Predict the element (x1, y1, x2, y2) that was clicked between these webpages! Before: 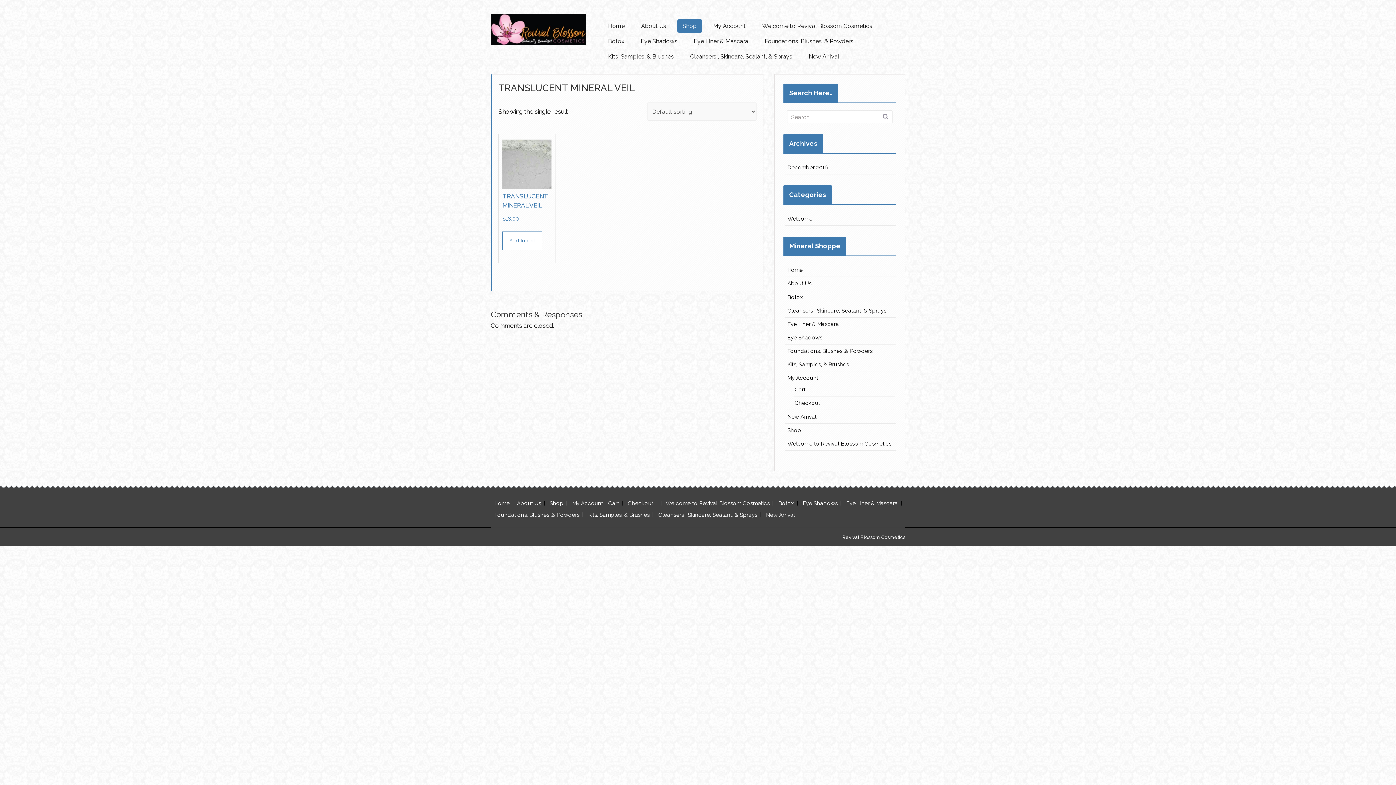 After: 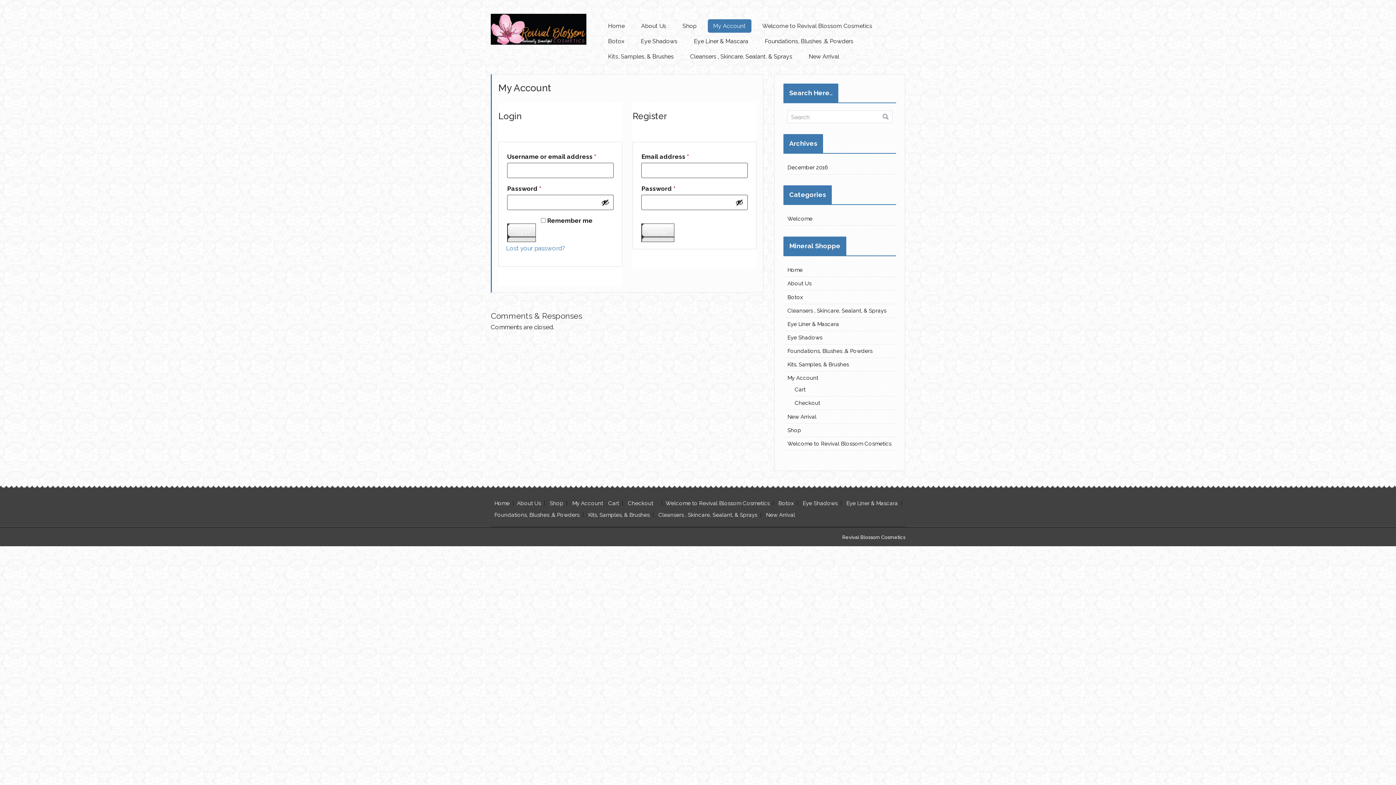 Action: bbox: (572, 500, 603, 506) label: My Account